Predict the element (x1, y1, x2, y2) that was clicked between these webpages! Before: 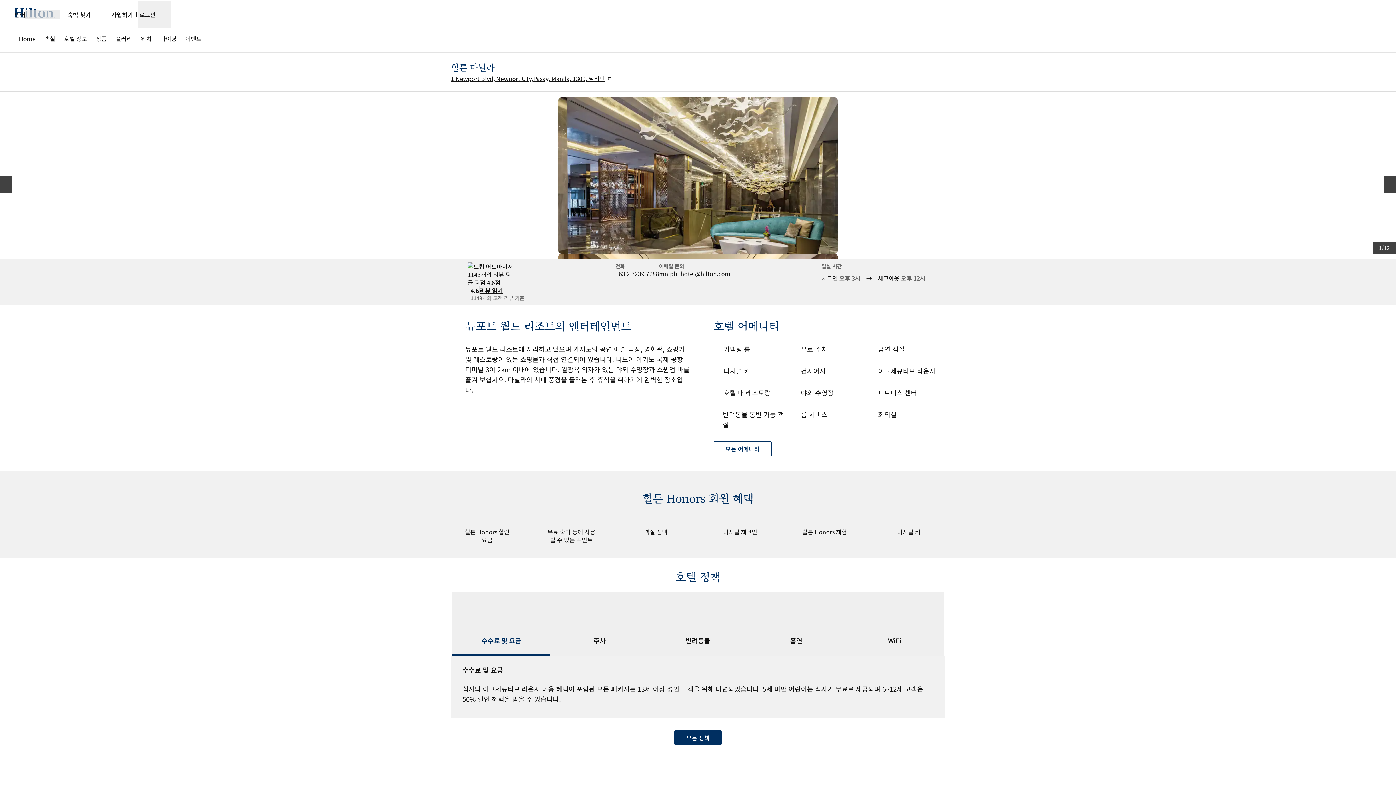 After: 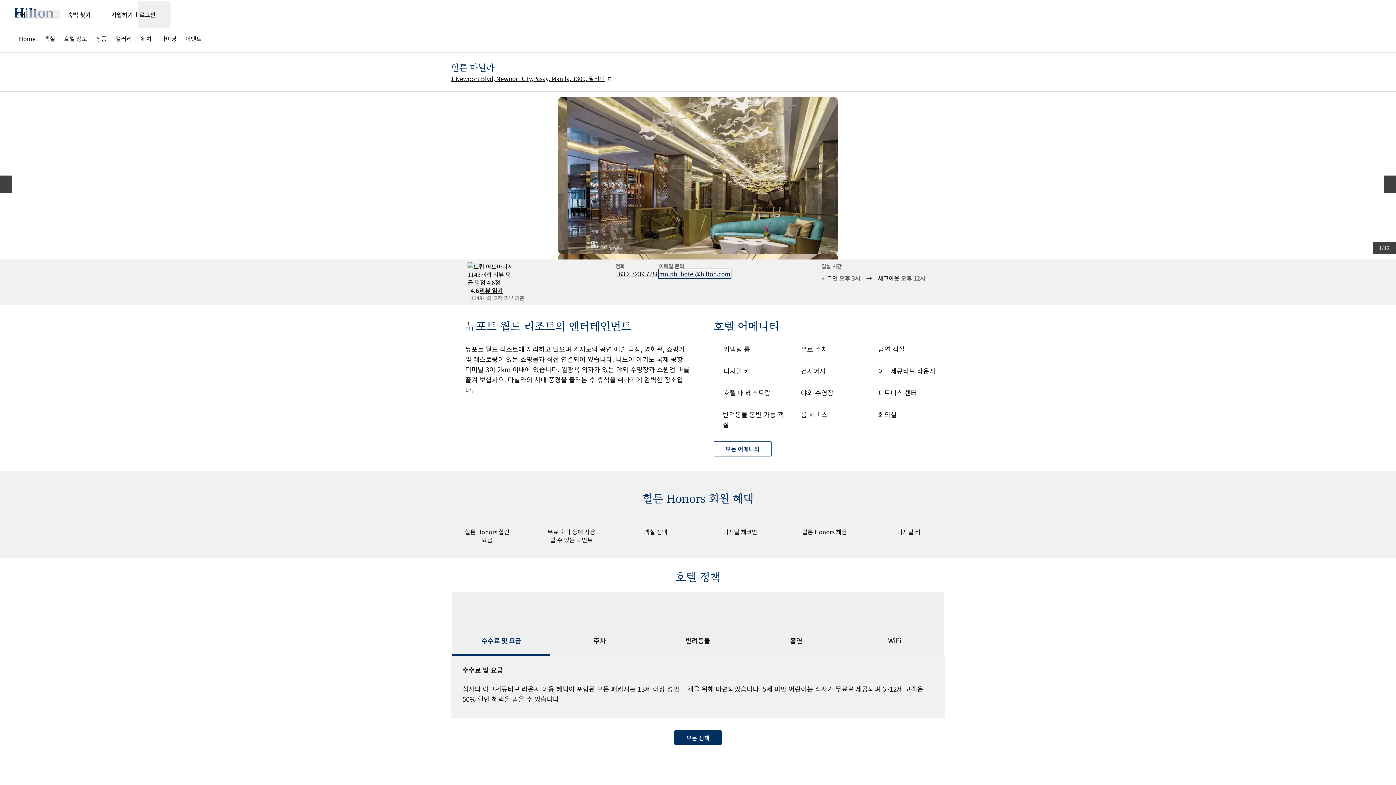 Action: label: mnlph_hotel@hilton.com bbox: (659, 269, 730, 277)